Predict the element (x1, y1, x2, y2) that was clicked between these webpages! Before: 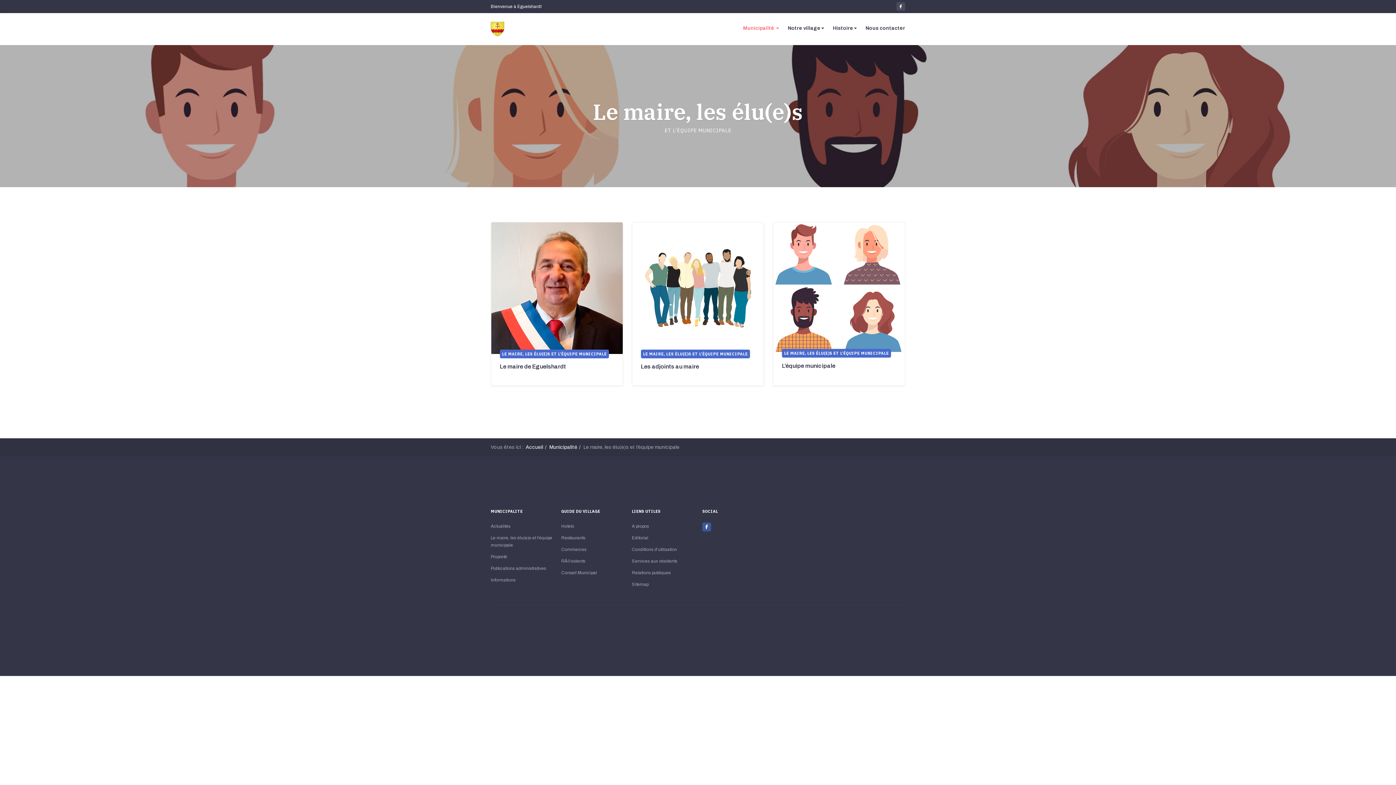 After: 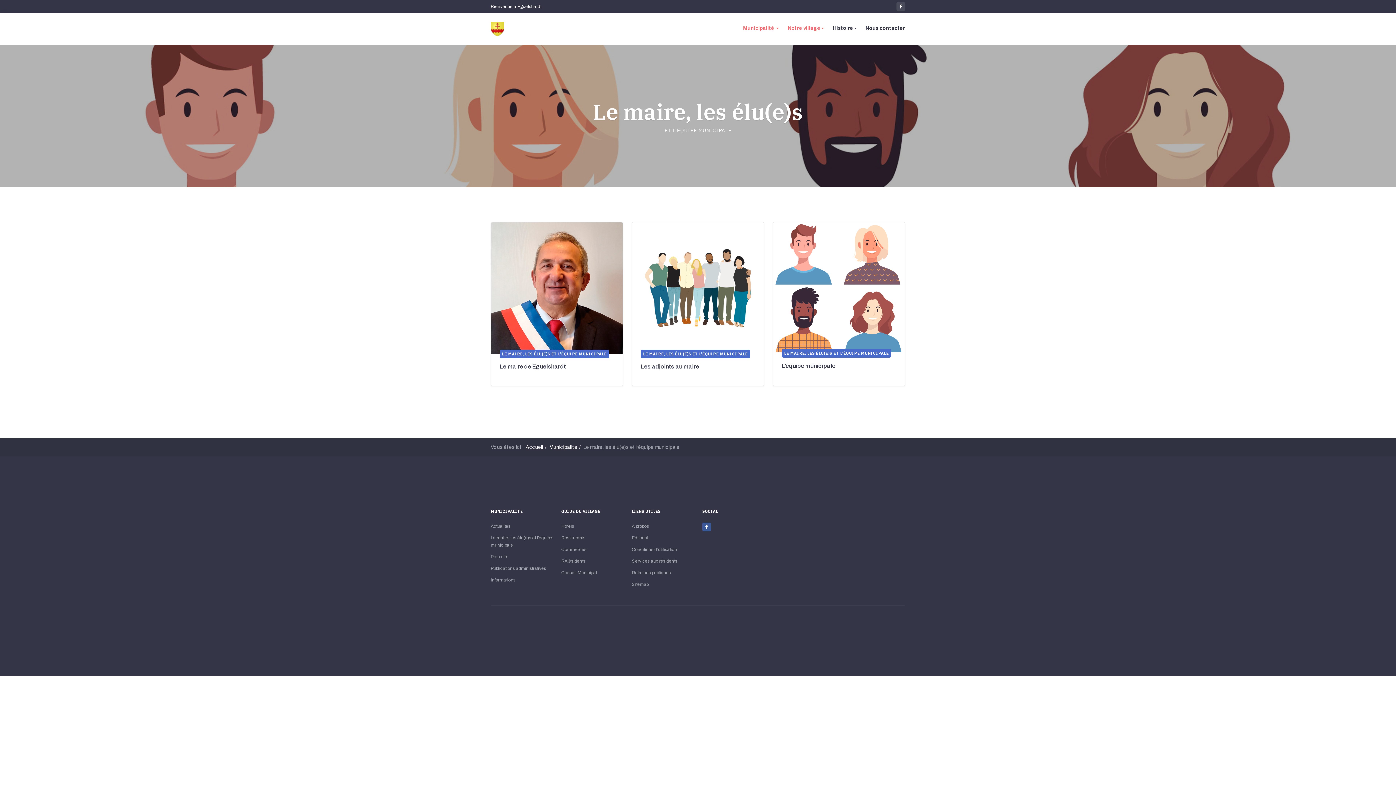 Action: label: Notre village bbox: (779, 21, 824, 34)